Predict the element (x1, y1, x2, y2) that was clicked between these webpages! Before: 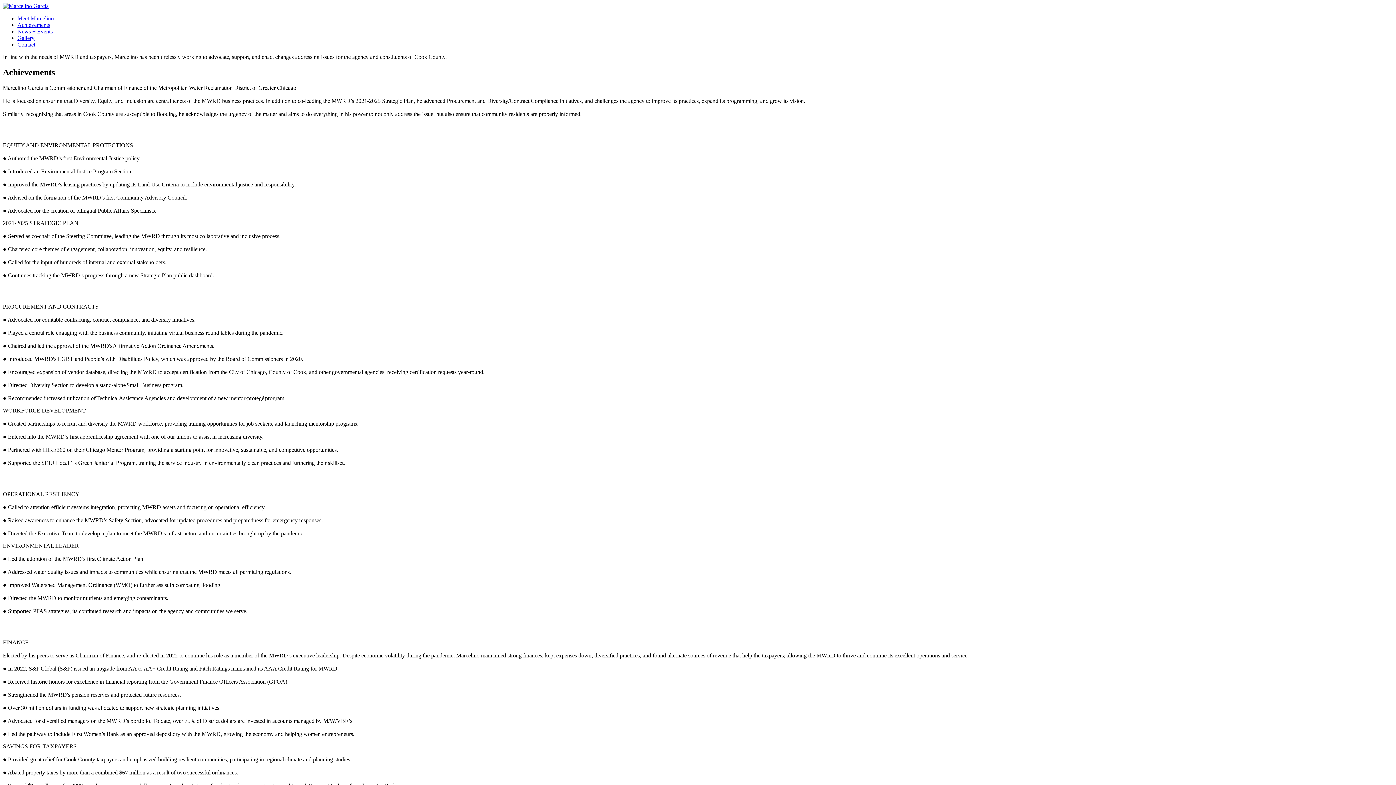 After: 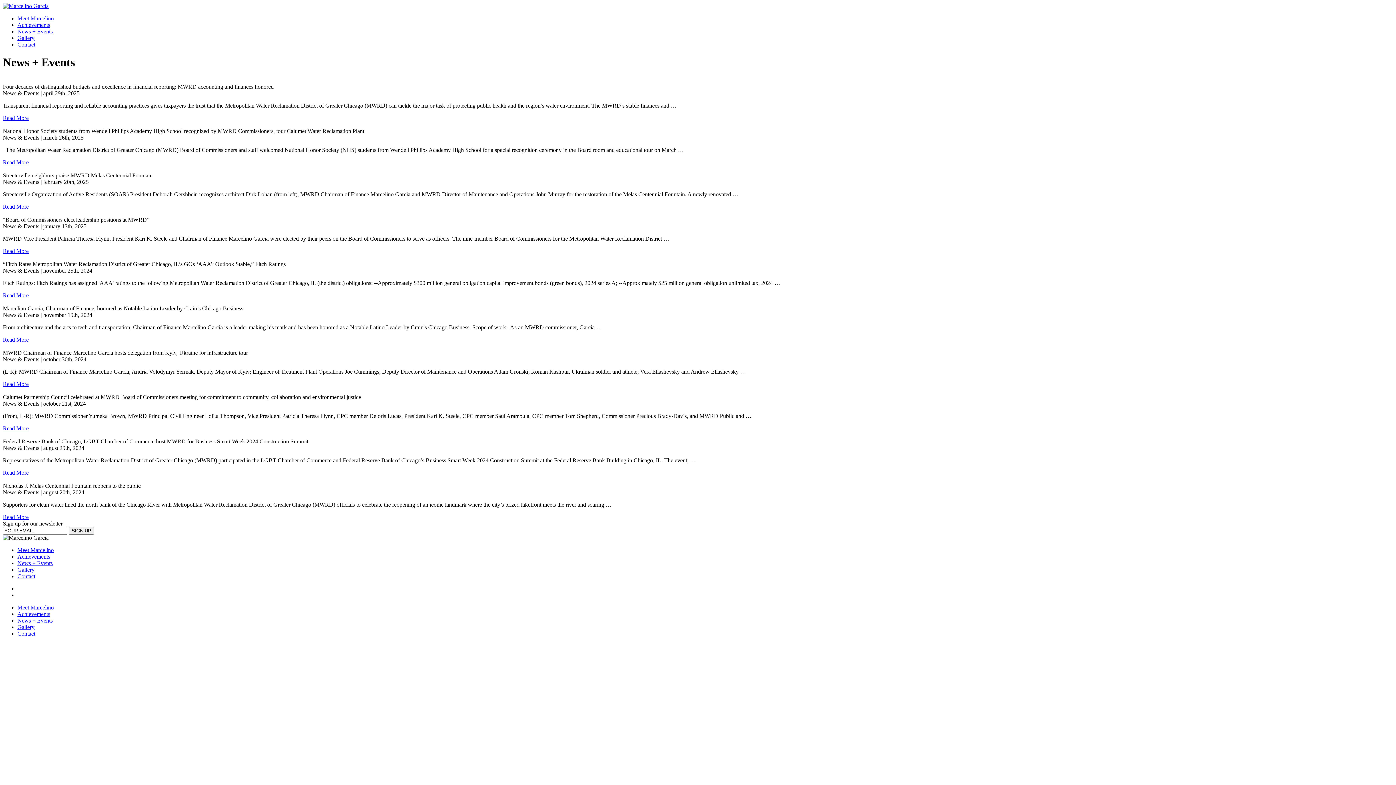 Action: label: News + Events bbox: (17, 28, 52, 34)